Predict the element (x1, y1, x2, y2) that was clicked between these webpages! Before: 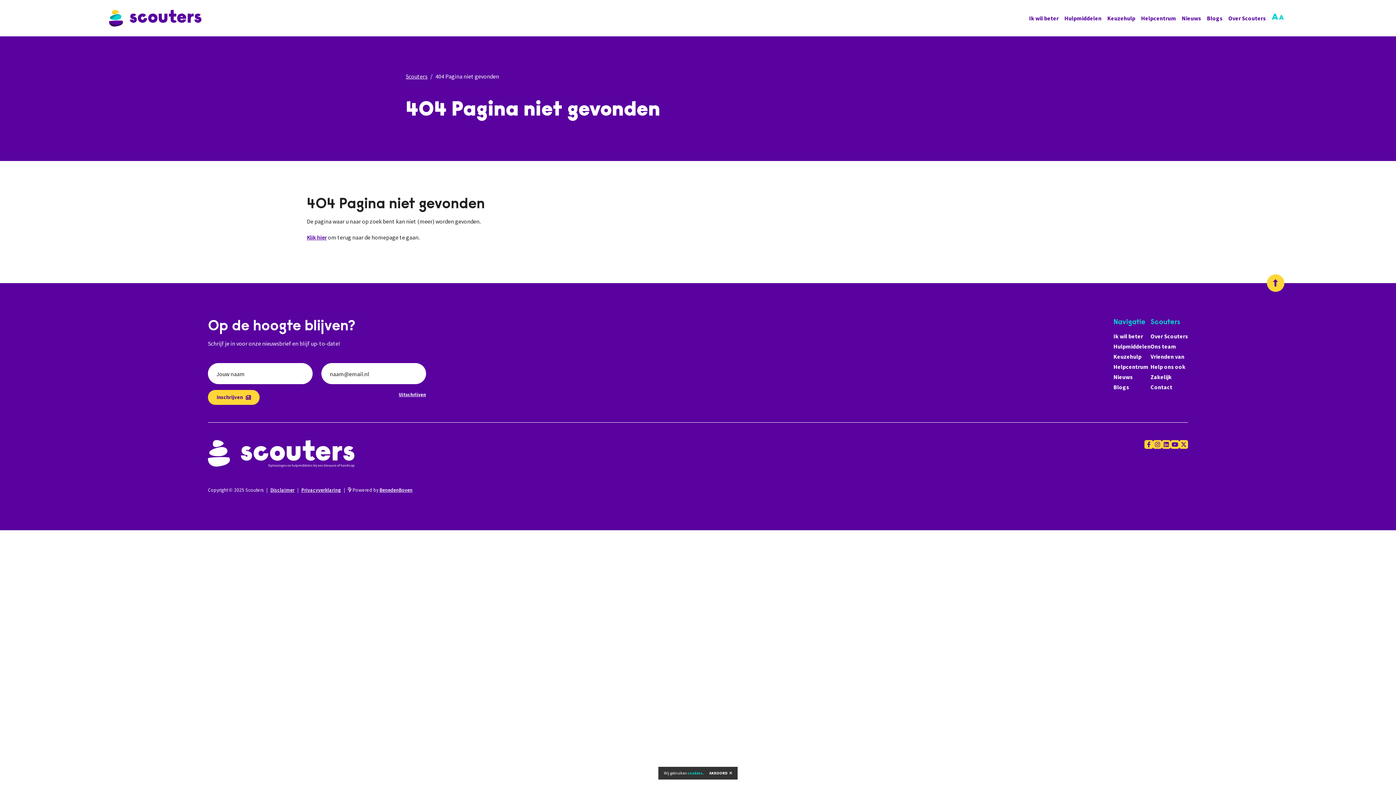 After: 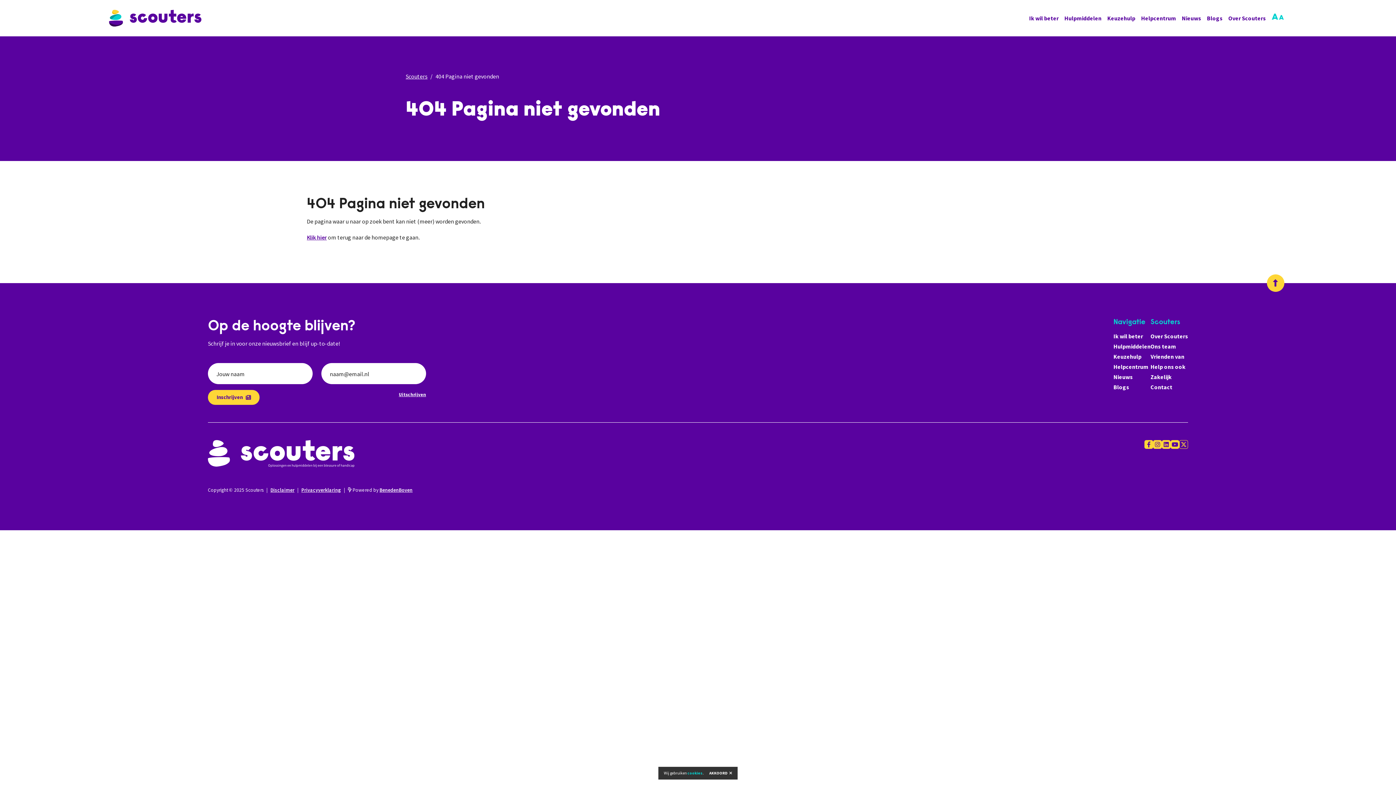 Action: bbox: (1179, 440, 1188, 449)